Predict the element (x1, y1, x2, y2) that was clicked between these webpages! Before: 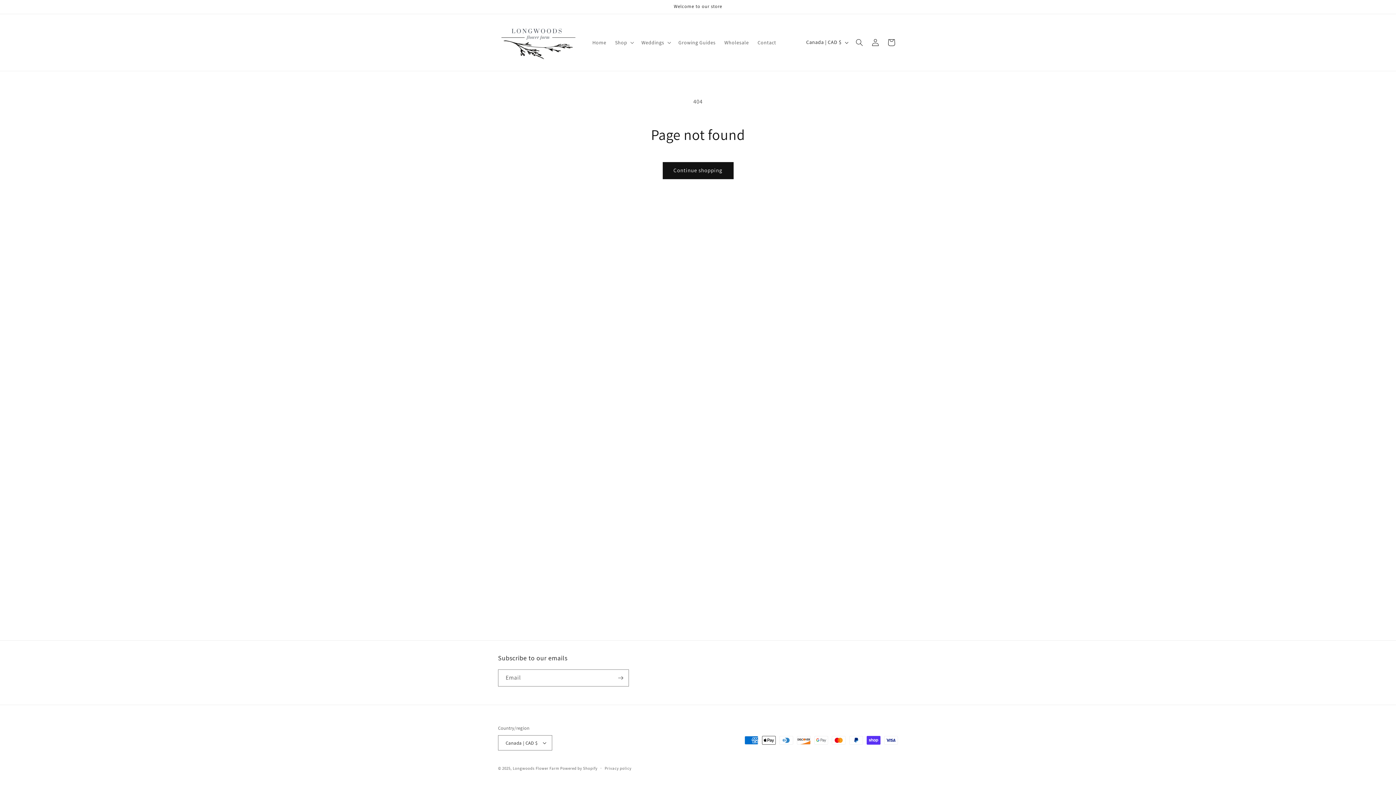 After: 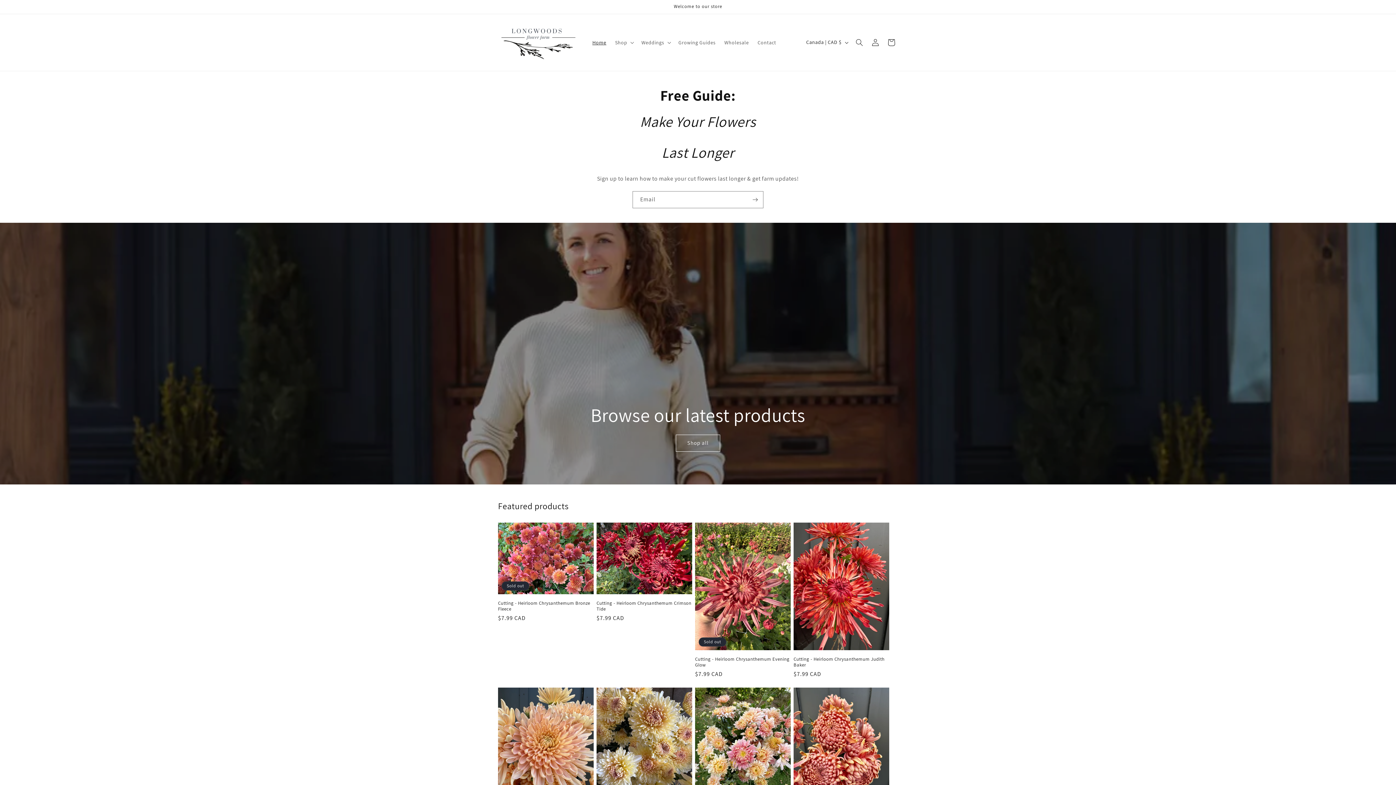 Action: label: Longwoods Flower Farm bbox: (512, 766, 559, 771)